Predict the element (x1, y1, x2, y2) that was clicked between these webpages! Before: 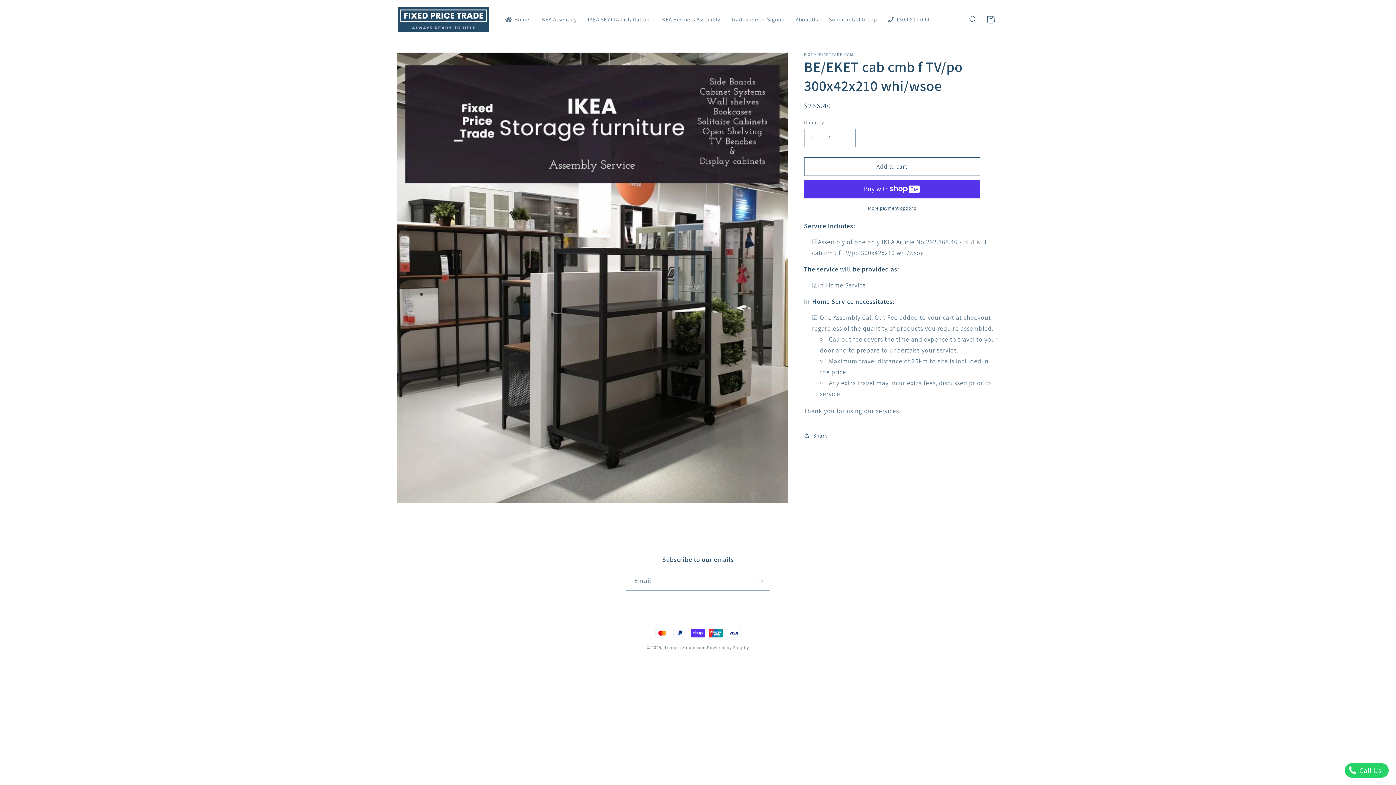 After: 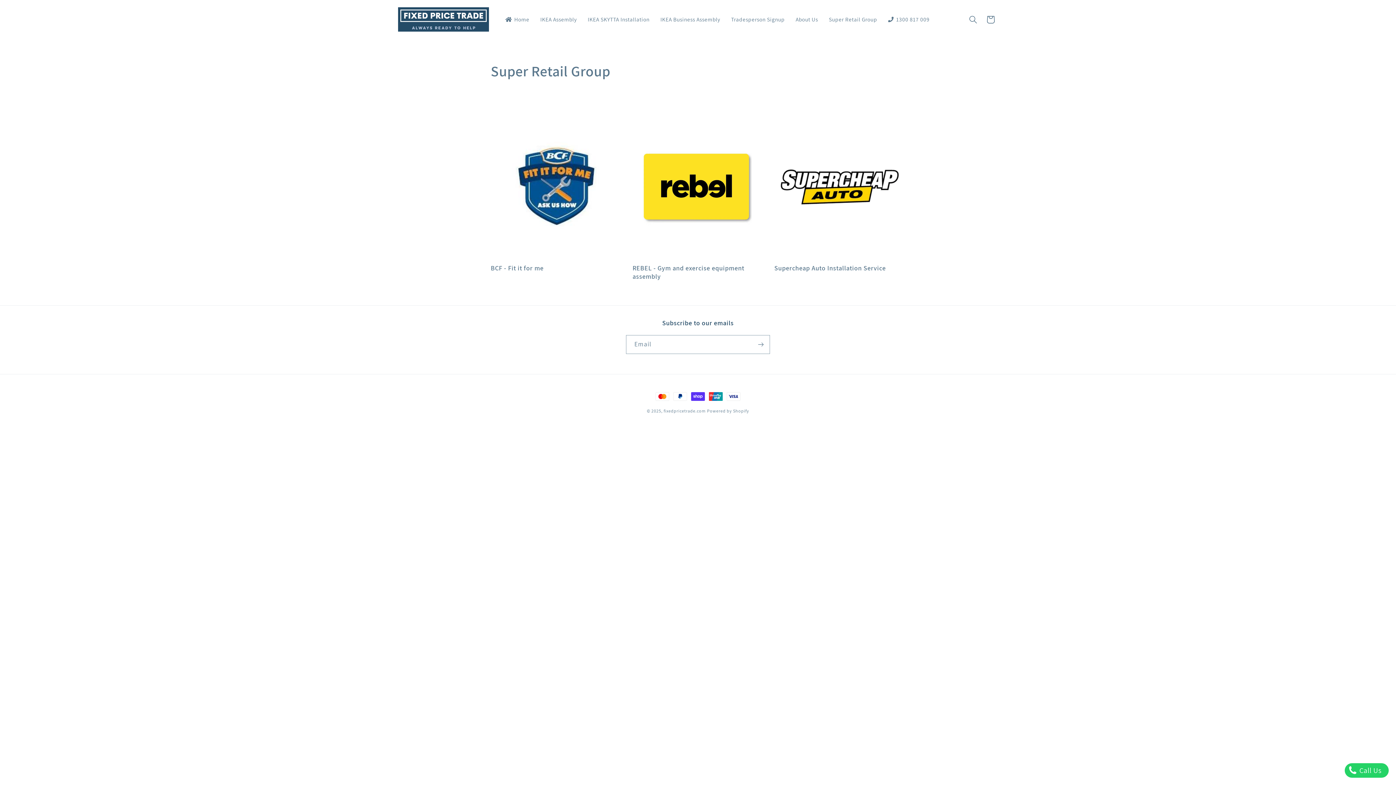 Action: bbox: (823, 11, 882, 27) label: Super Retail Group